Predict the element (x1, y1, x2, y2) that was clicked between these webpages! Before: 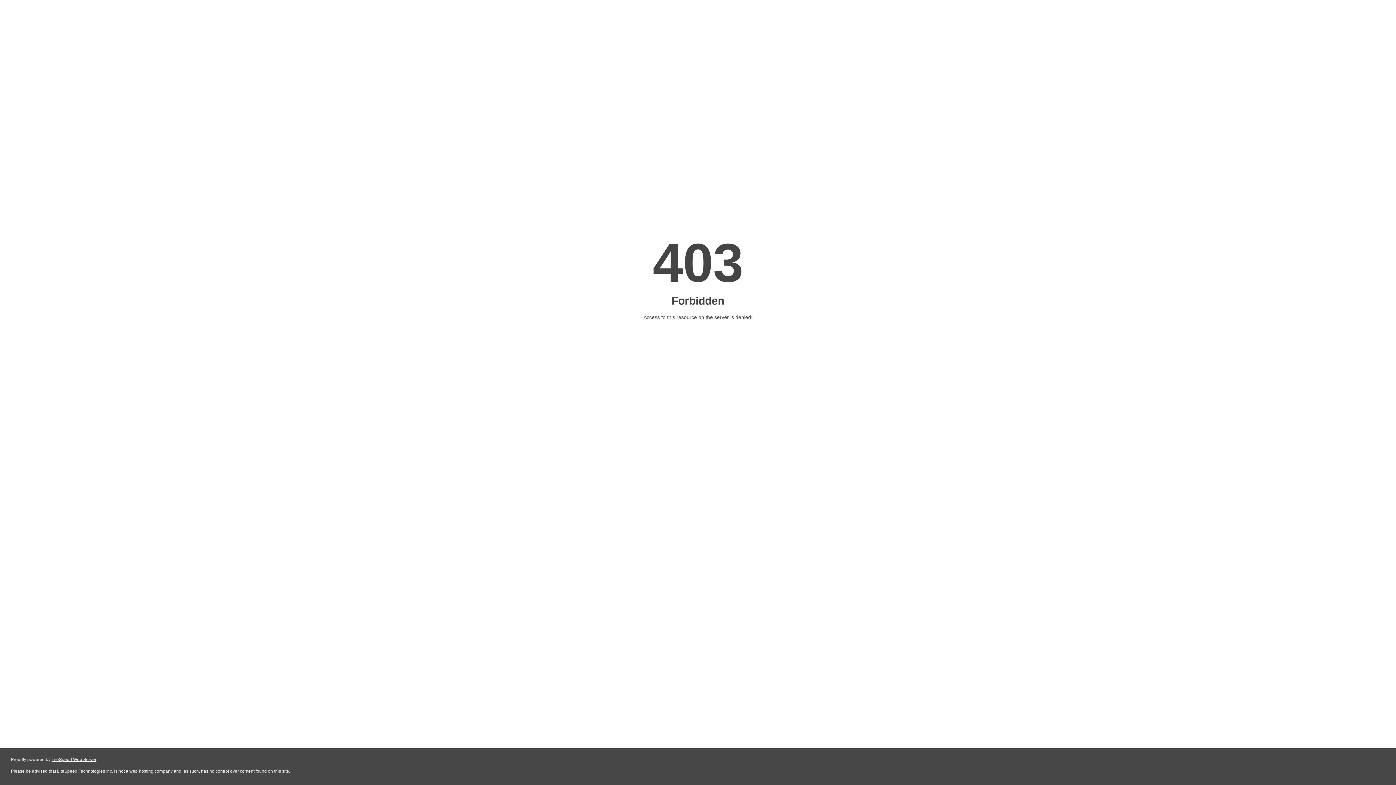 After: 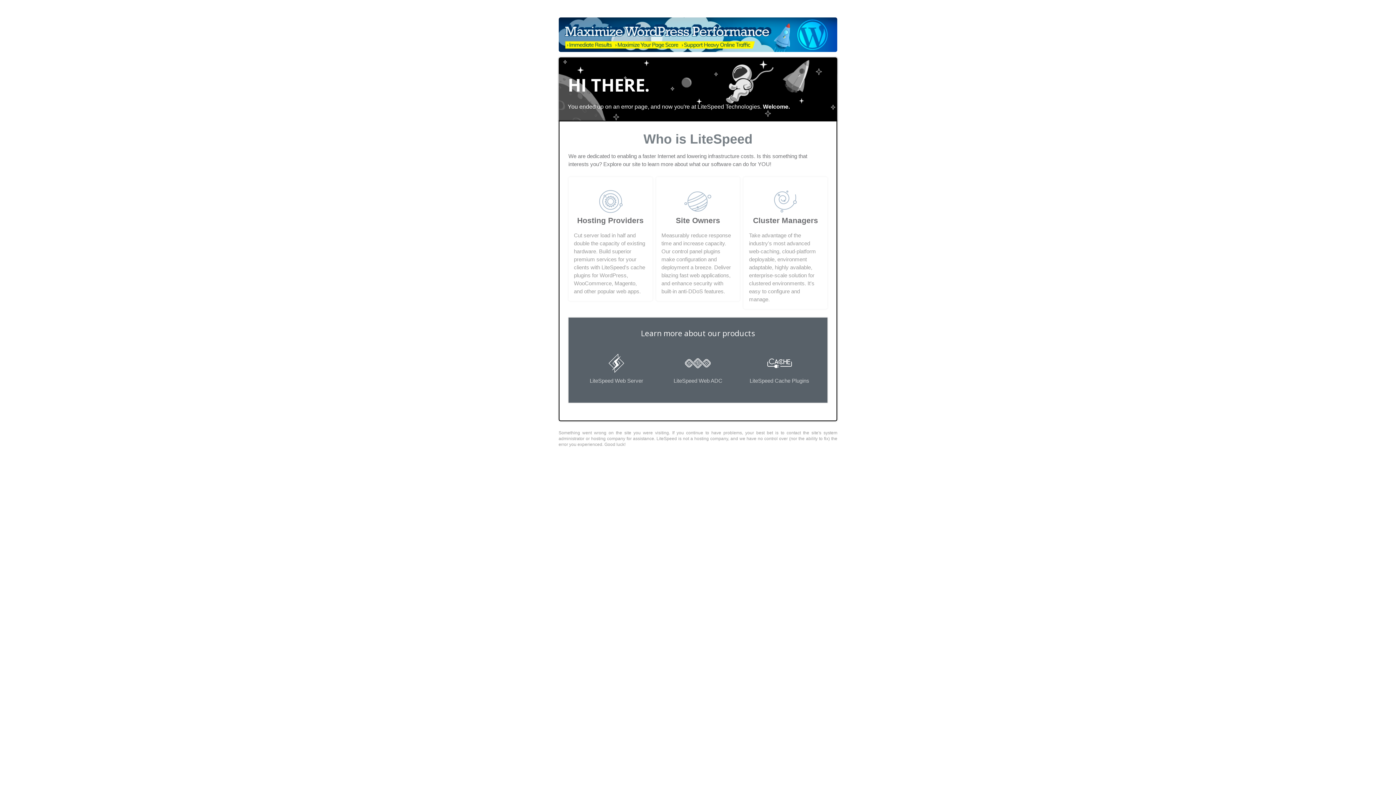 Action: label: LiteSpeed Web Server bbox: (51, 757, 96, 762)